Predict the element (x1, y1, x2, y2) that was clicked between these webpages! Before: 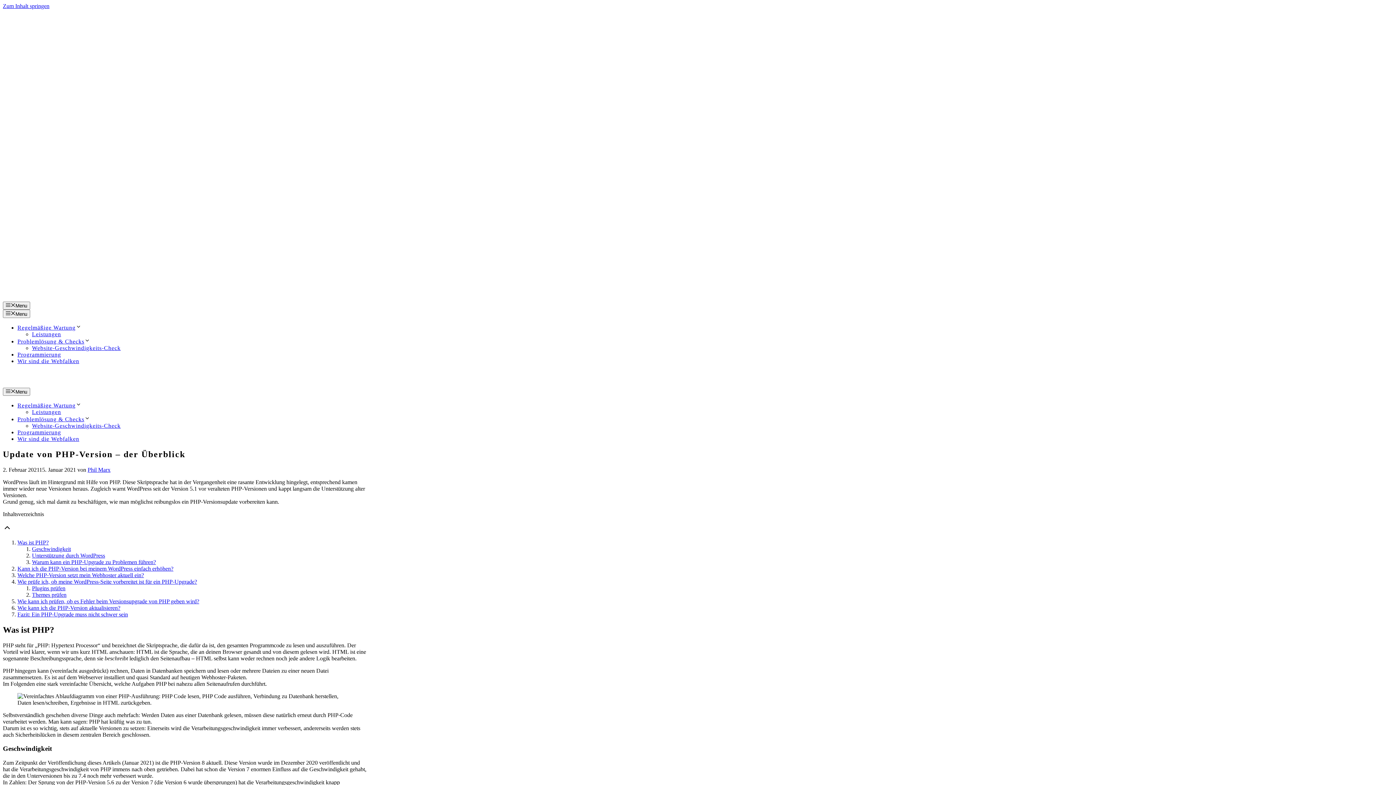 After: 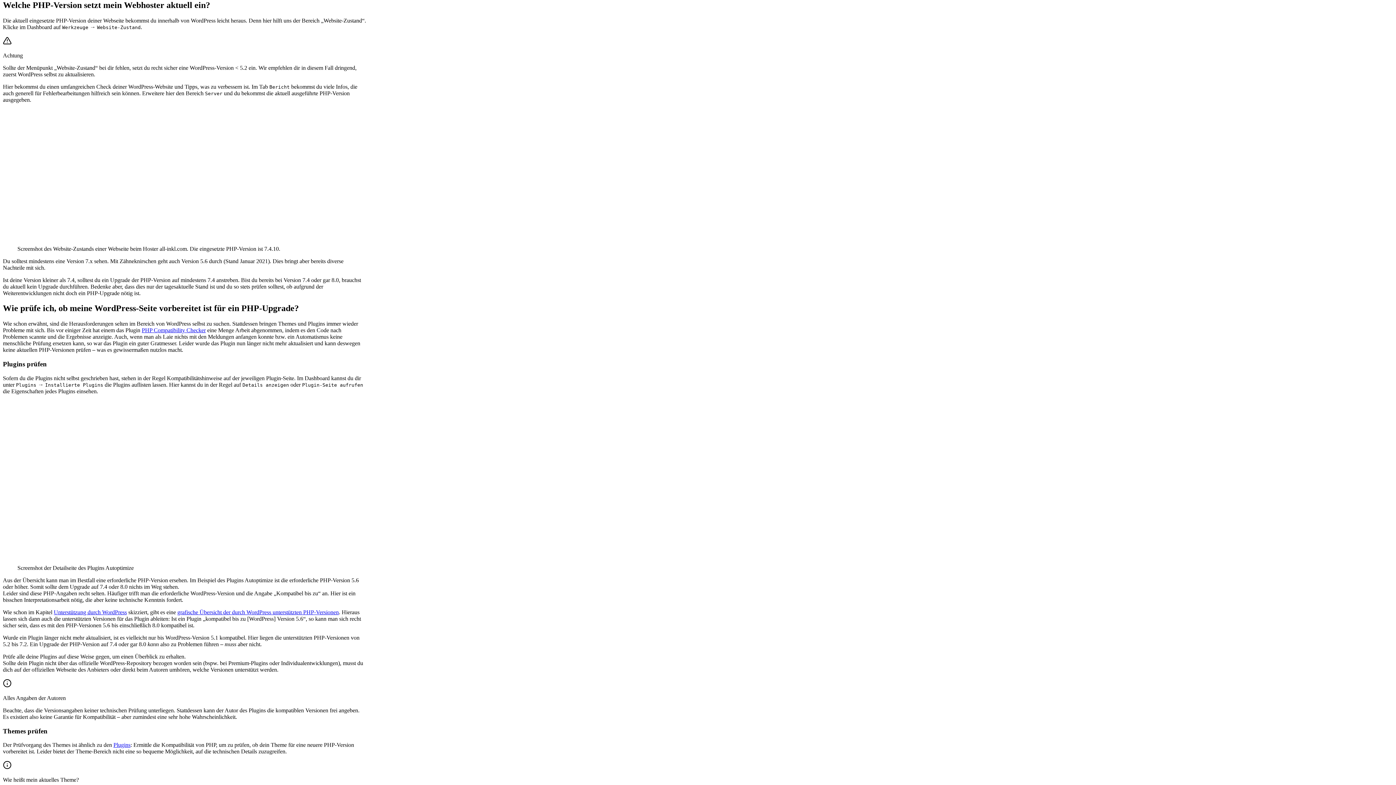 Action: bbox: (17, 572, 144, 578) label: Welche PHP-Version setzt mein Webhoster aktuell ein?